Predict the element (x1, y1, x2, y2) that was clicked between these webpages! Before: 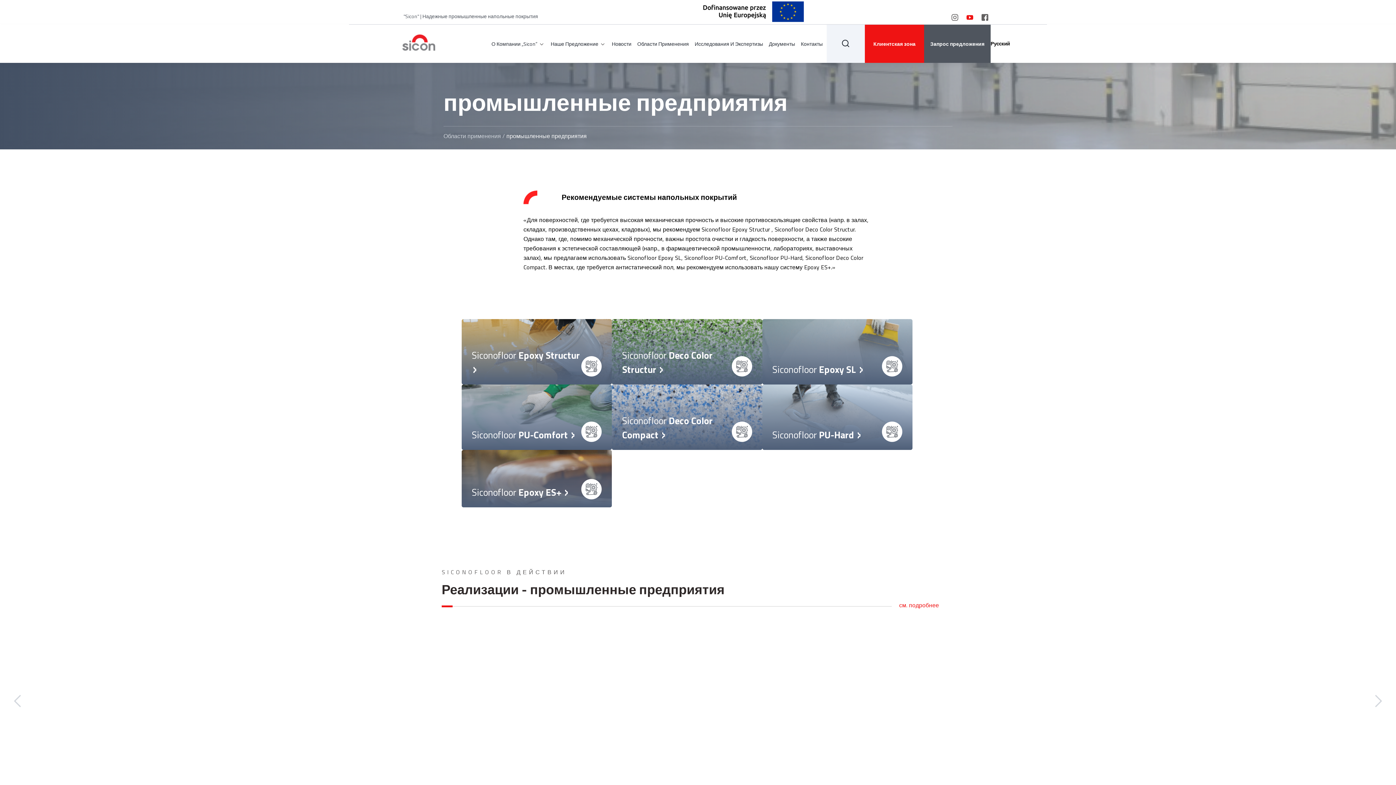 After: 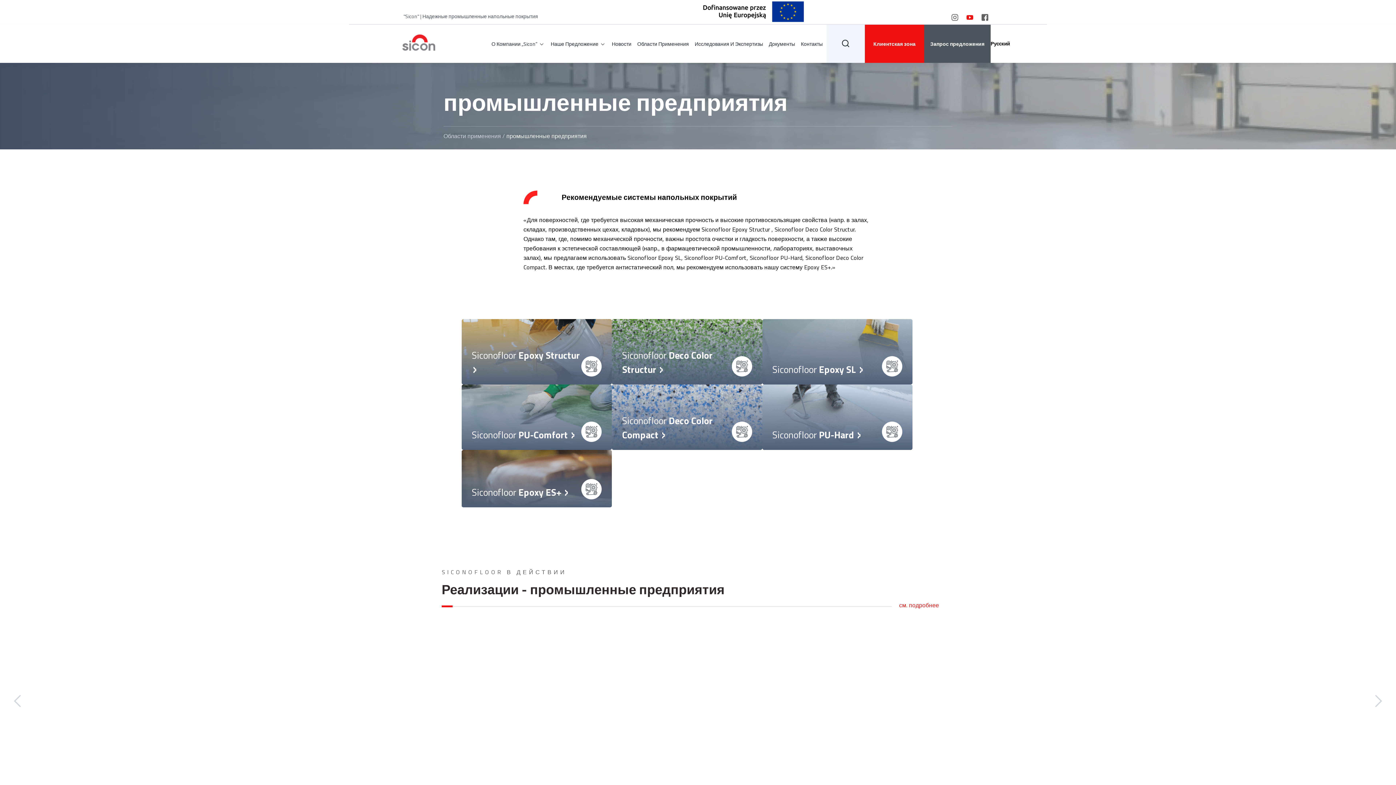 Action: bbox: (1371, 692, 1386, 711)